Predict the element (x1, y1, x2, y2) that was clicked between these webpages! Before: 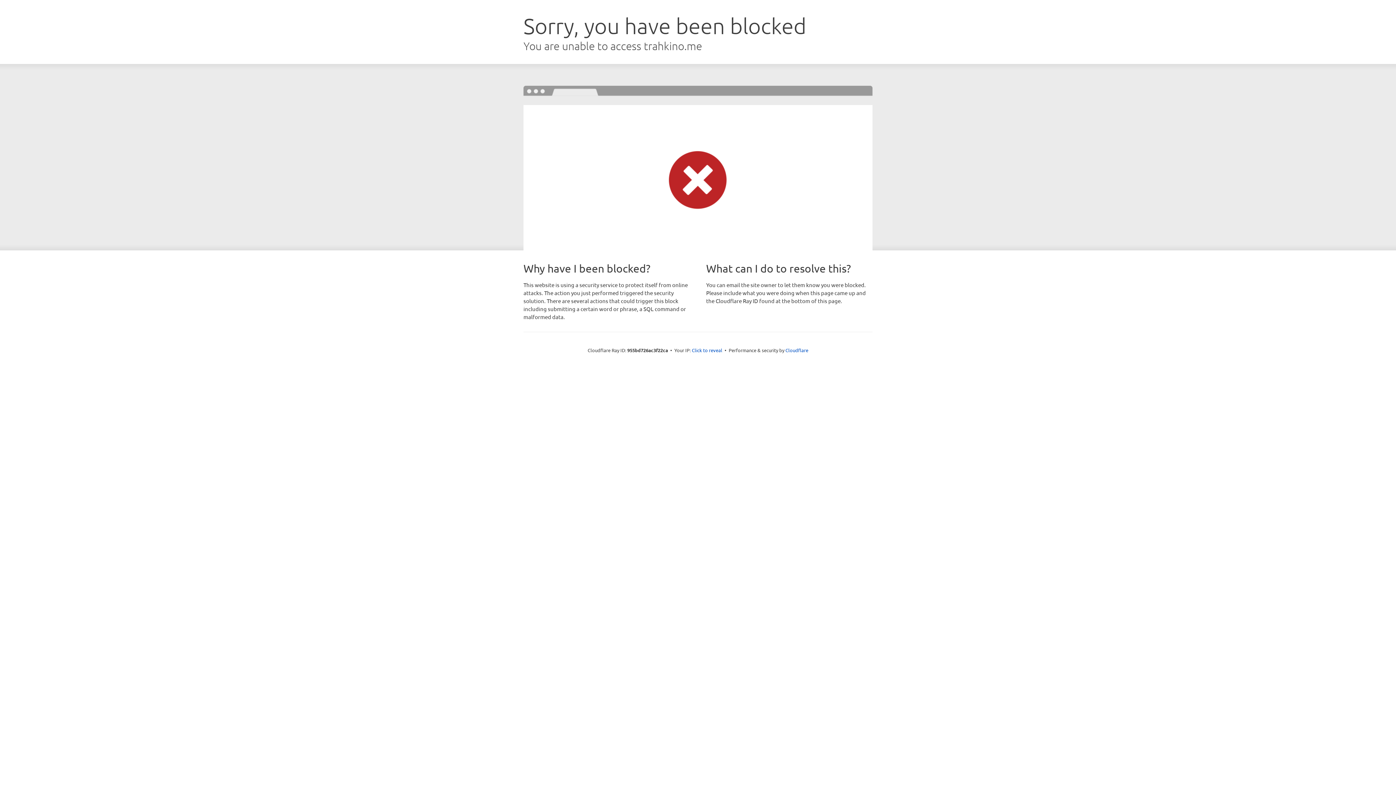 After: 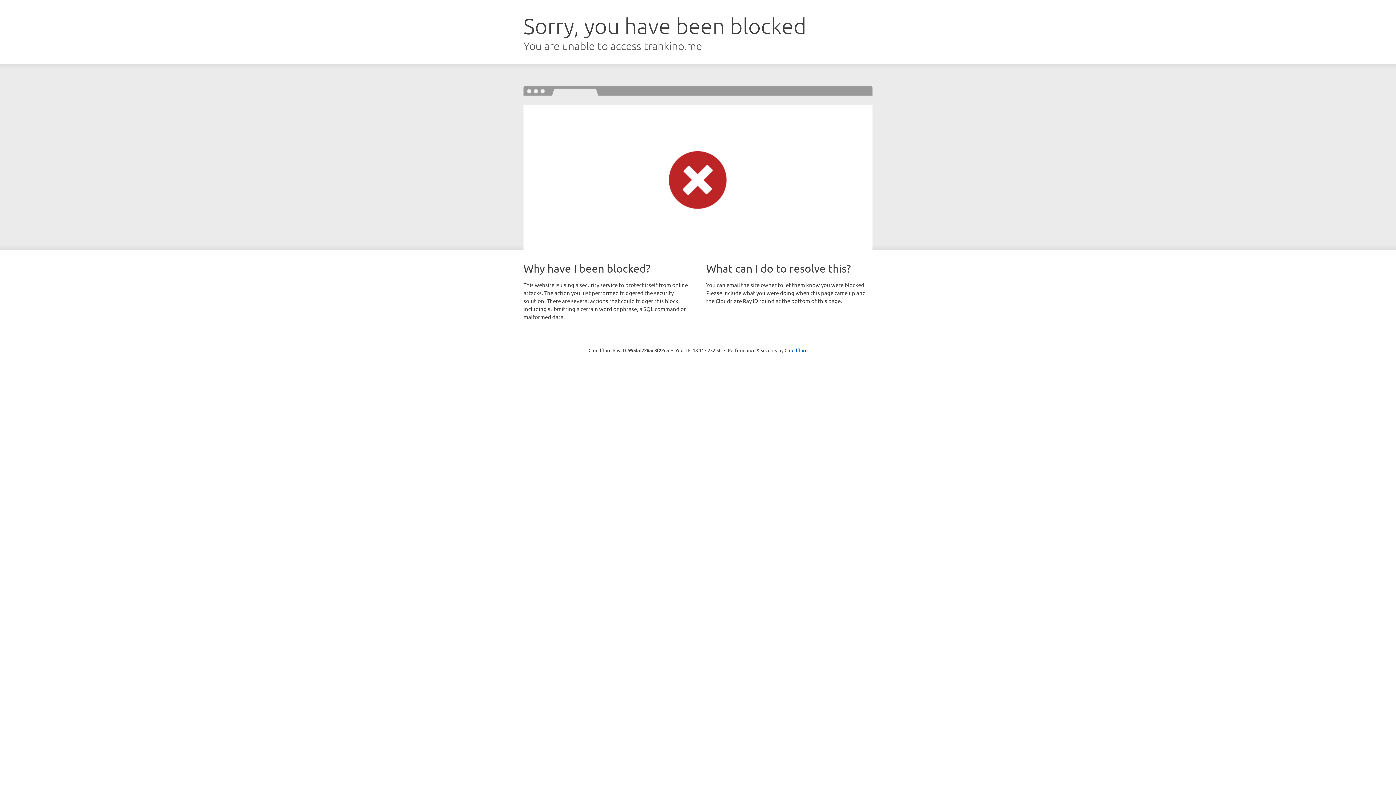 Action: bbox: (692, 346, 722, 353) label: Click to reveal